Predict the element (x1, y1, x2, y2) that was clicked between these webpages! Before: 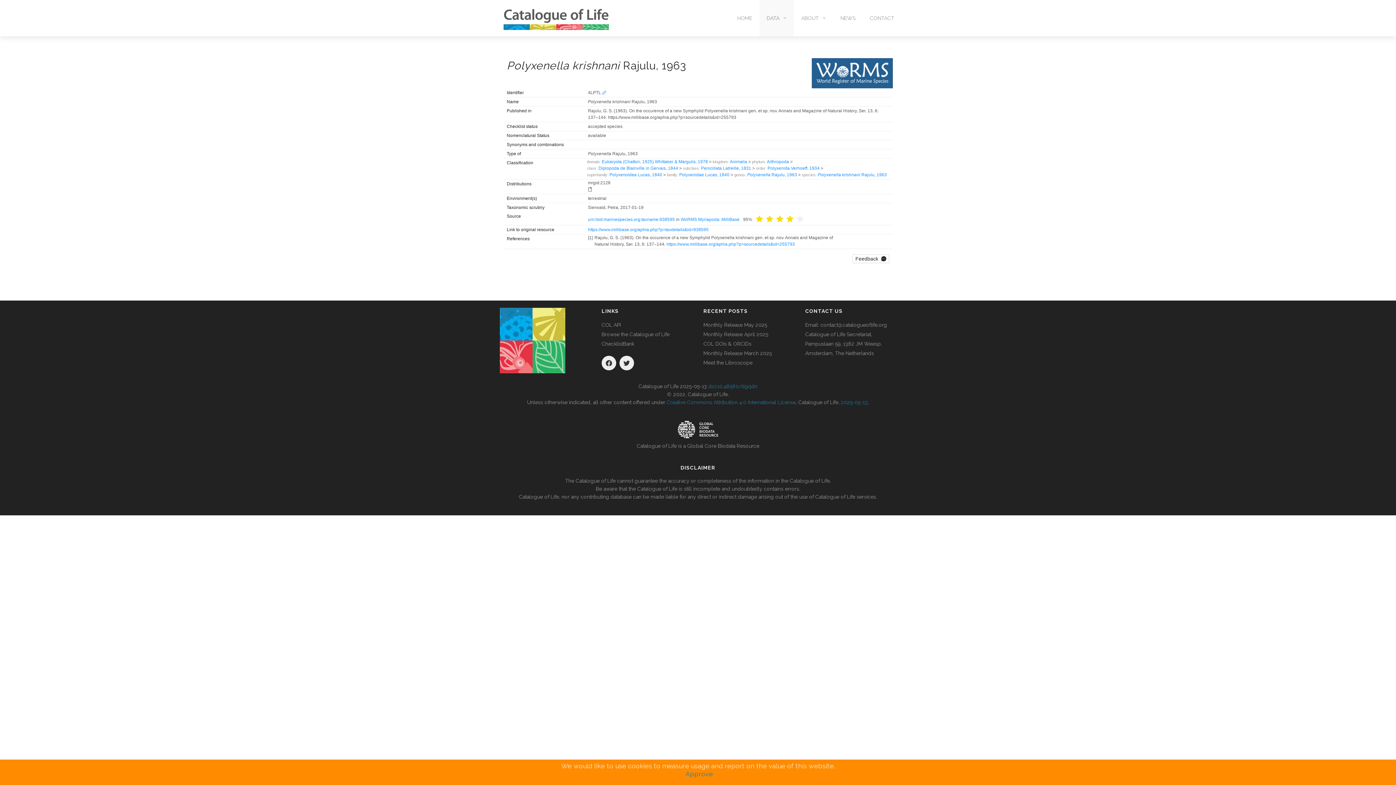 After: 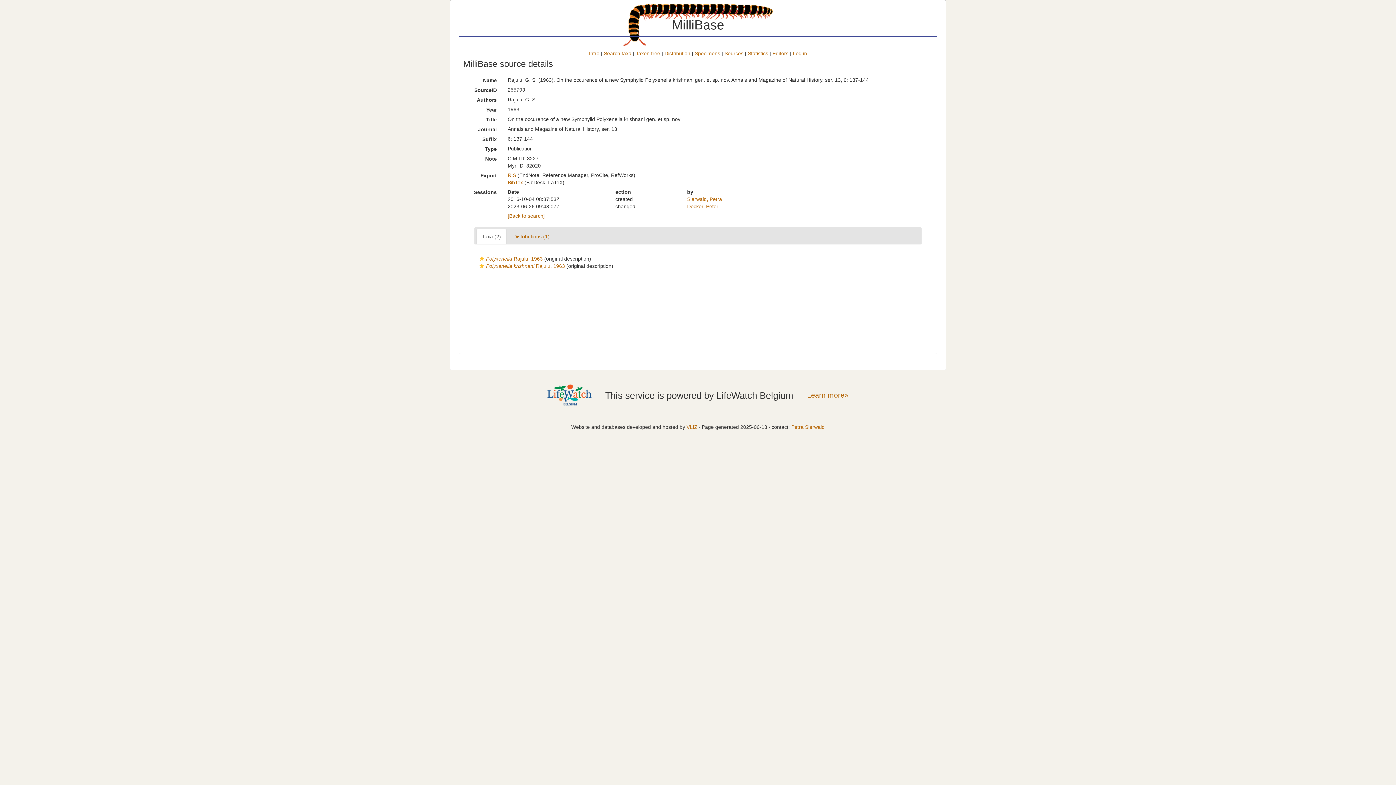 Action: bbox: (666, 241, 795, 247) label: https://www.millibase.org/aphia.php?p=sourcedetails&id=255793